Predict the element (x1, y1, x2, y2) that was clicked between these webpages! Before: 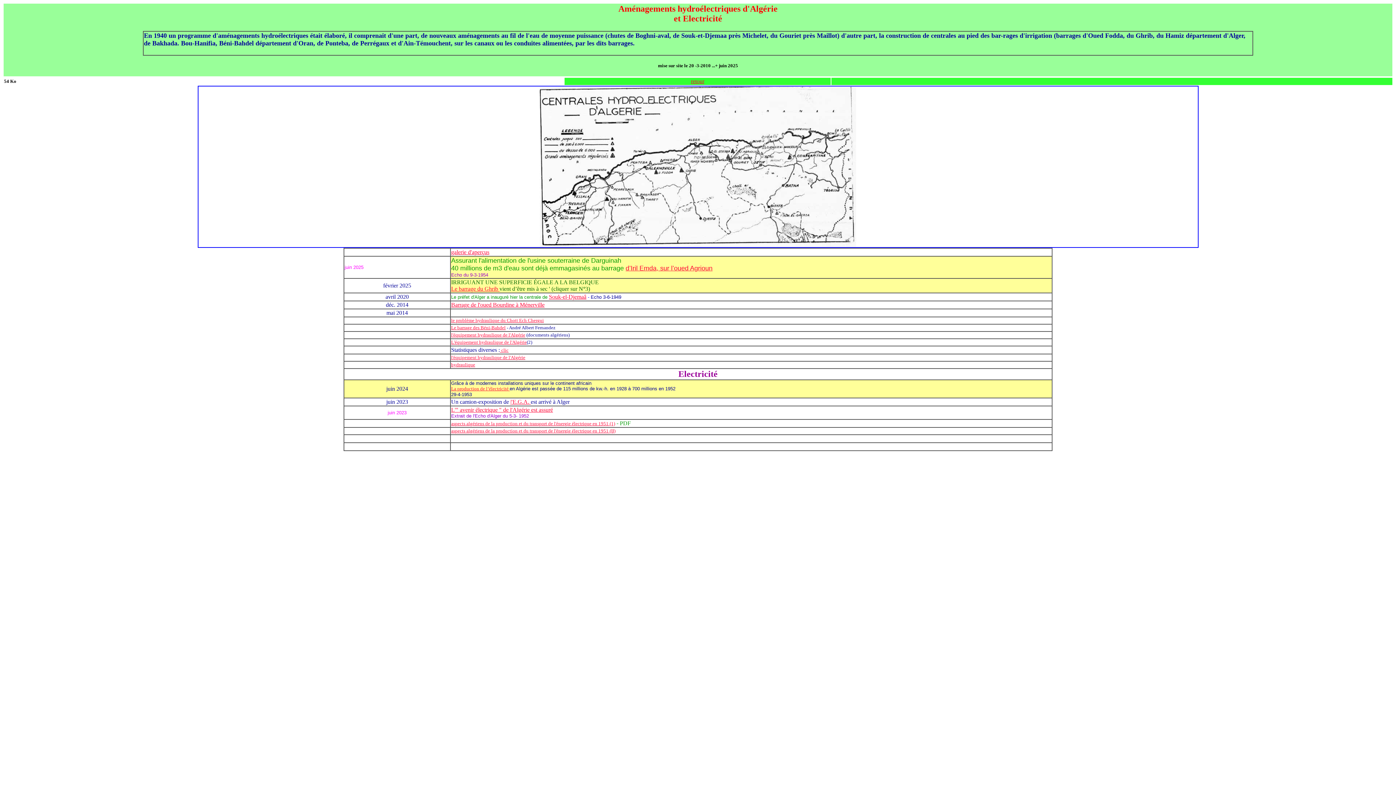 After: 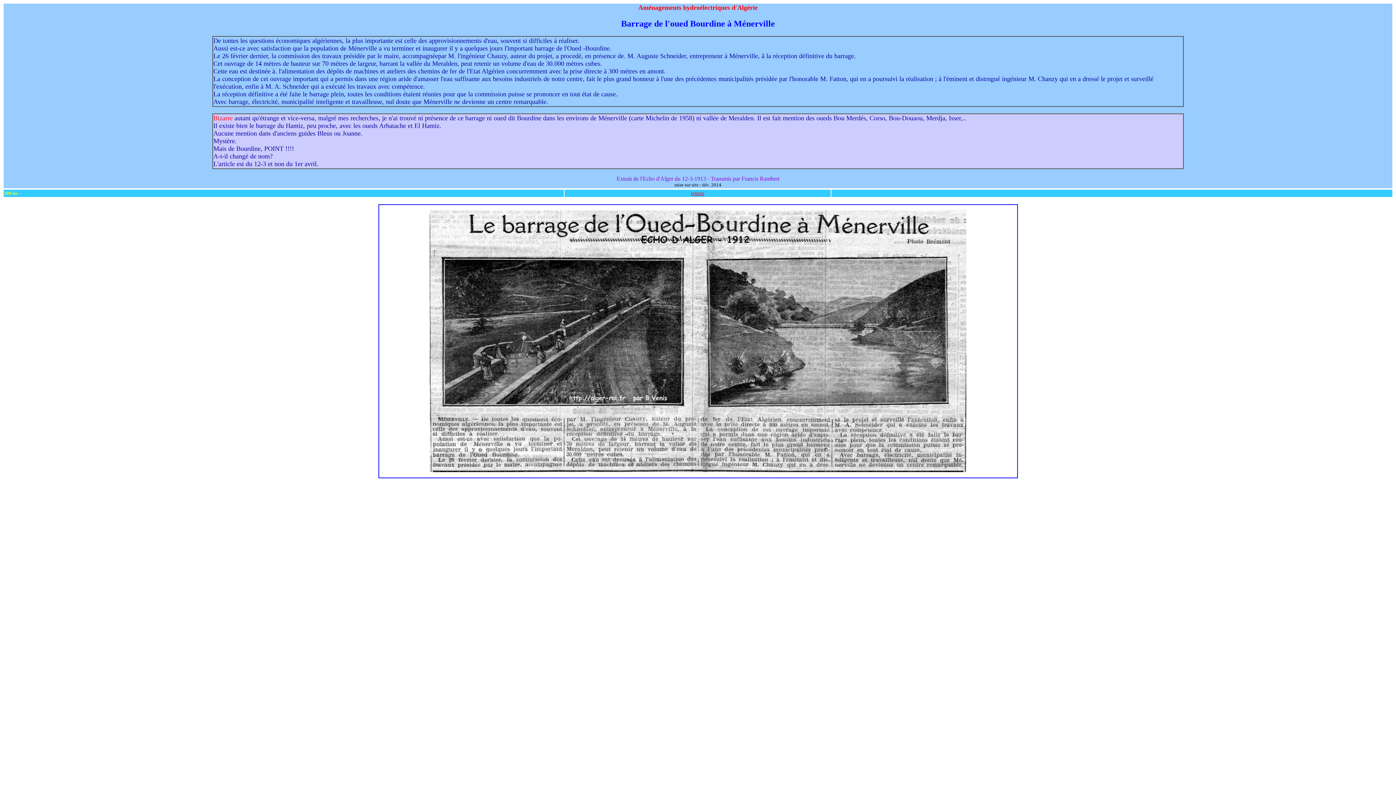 Action: bbox: (451, 301, 544, 308) label: Barrage de l'oued Bourdine à Ménerville